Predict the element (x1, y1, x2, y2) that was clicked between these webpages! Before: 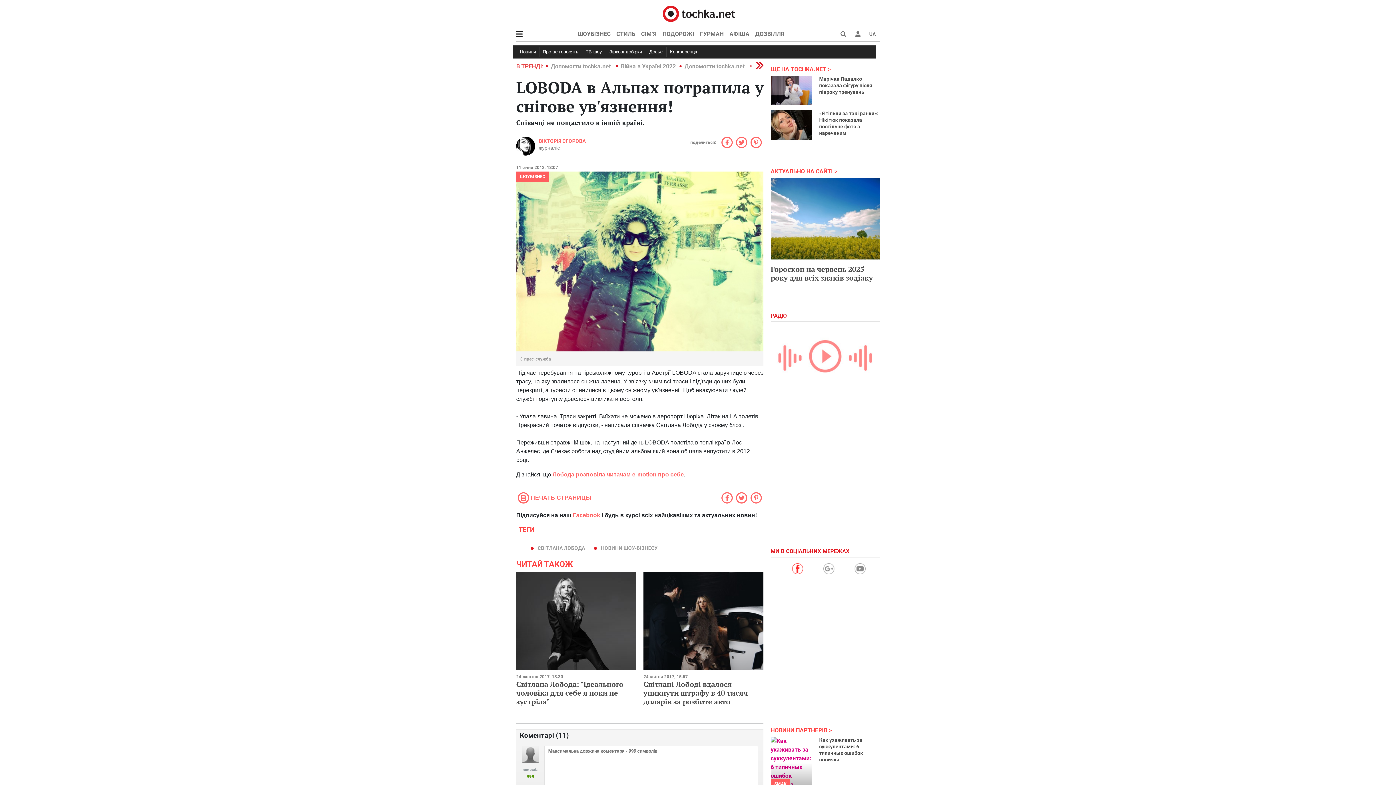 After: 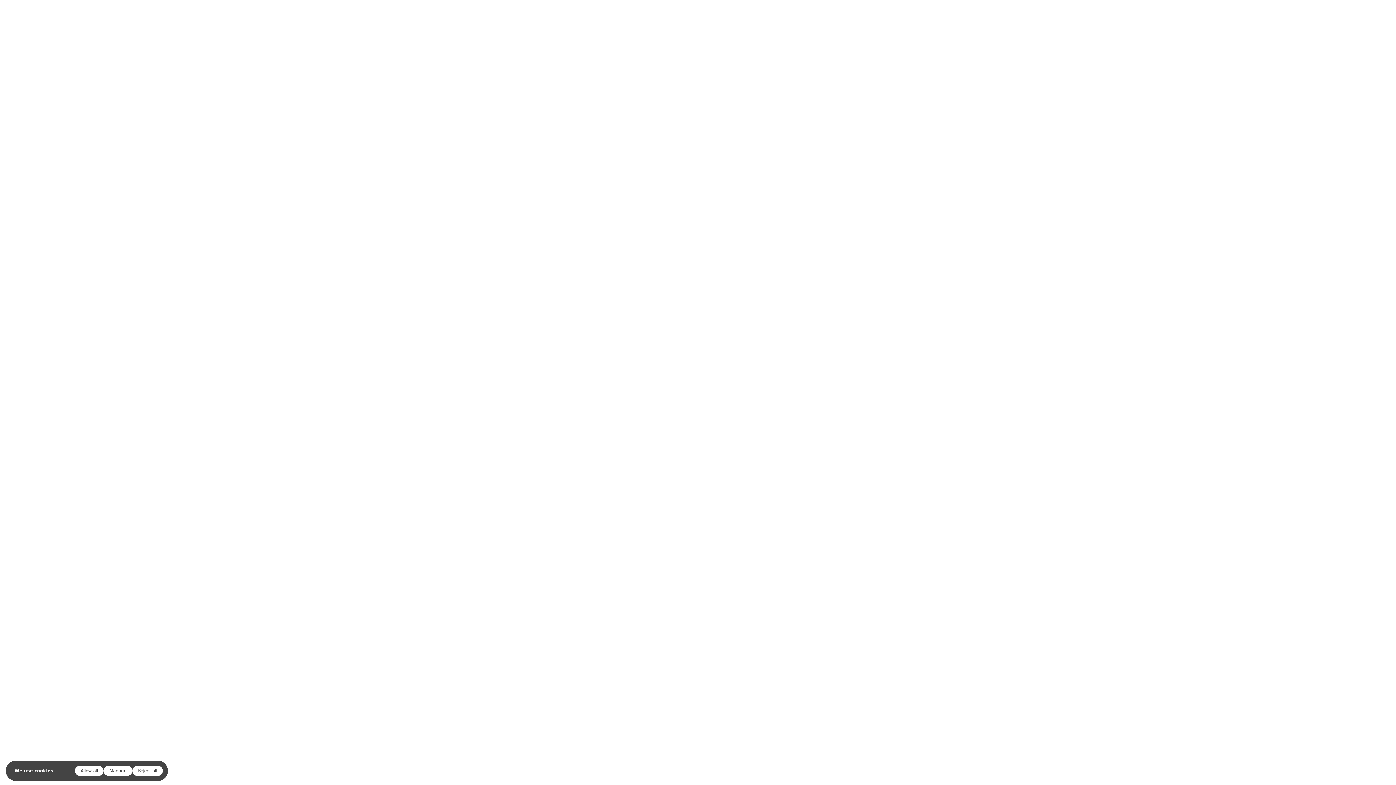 Action: label: Допомогти tochka.net  bbox: (684, 62, 746, 69)